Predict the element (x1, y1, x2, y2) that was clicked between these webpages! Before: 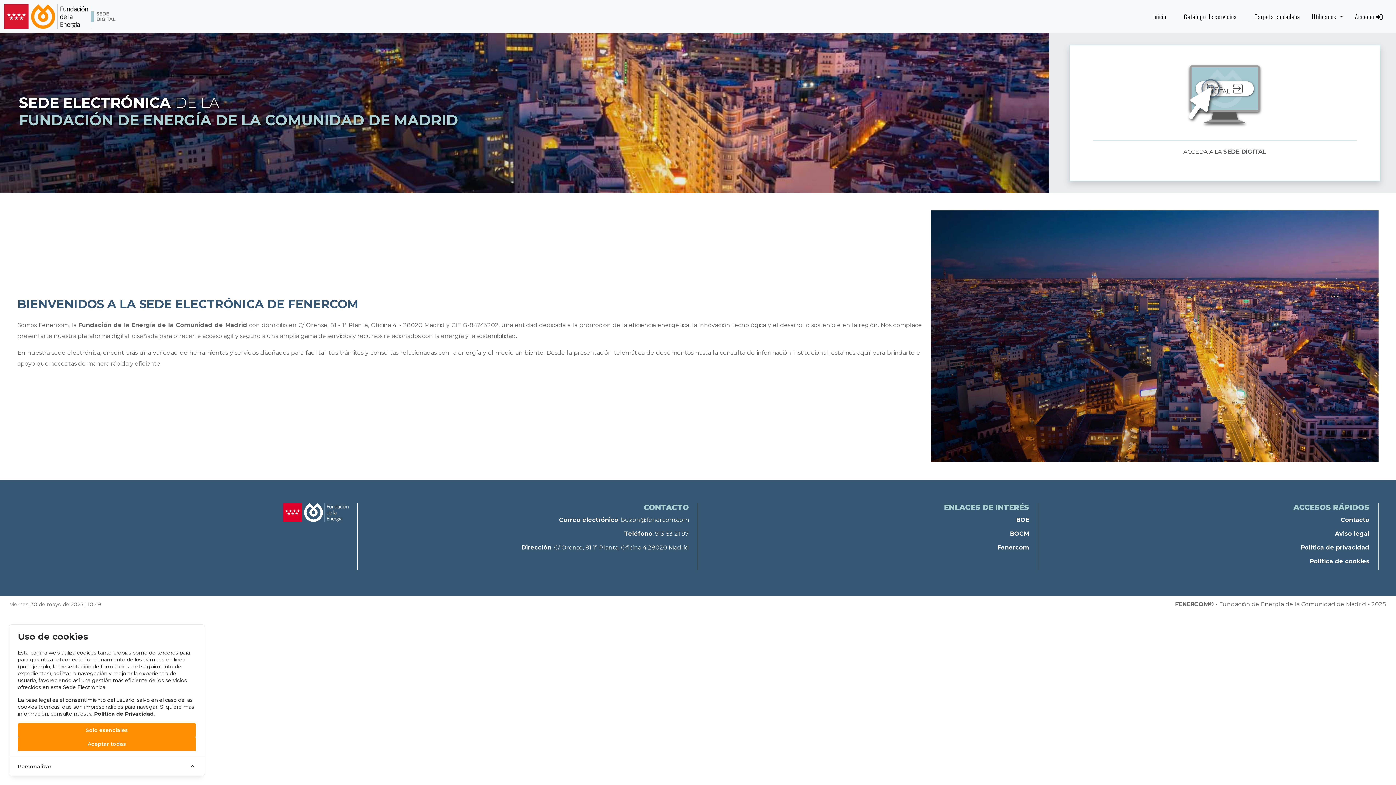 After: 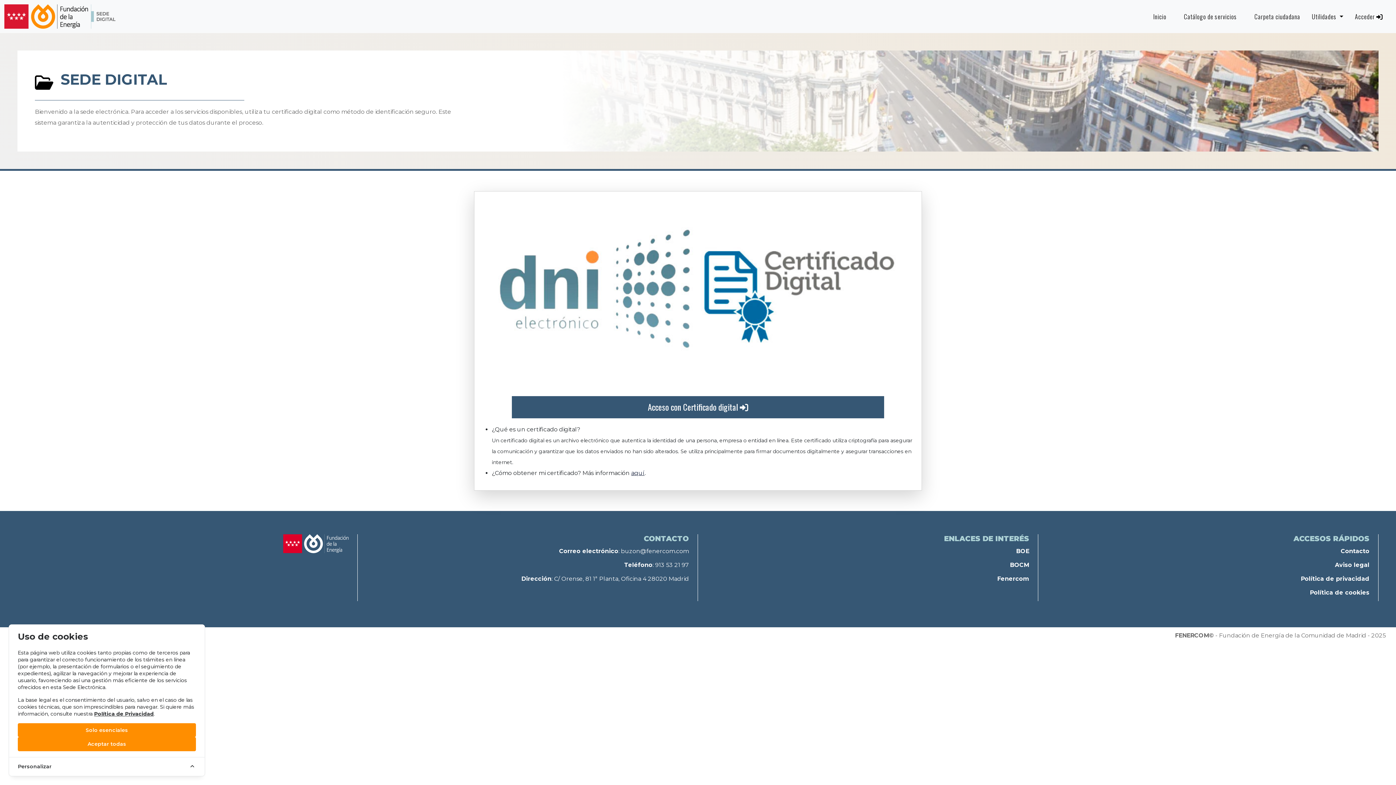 Action: label: ACCEDA A LA SEDE DIGITAL bbox: (1087, 62, 1362, 163)